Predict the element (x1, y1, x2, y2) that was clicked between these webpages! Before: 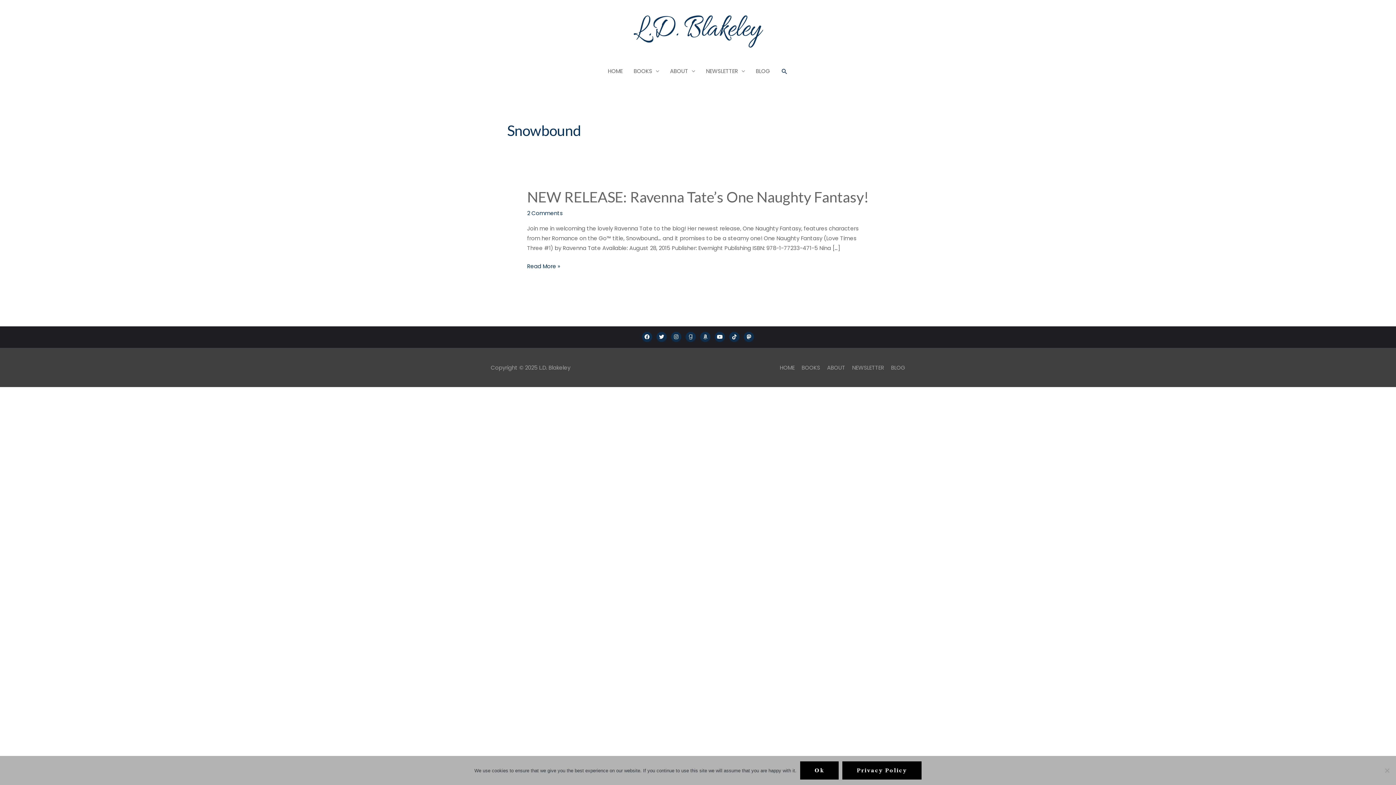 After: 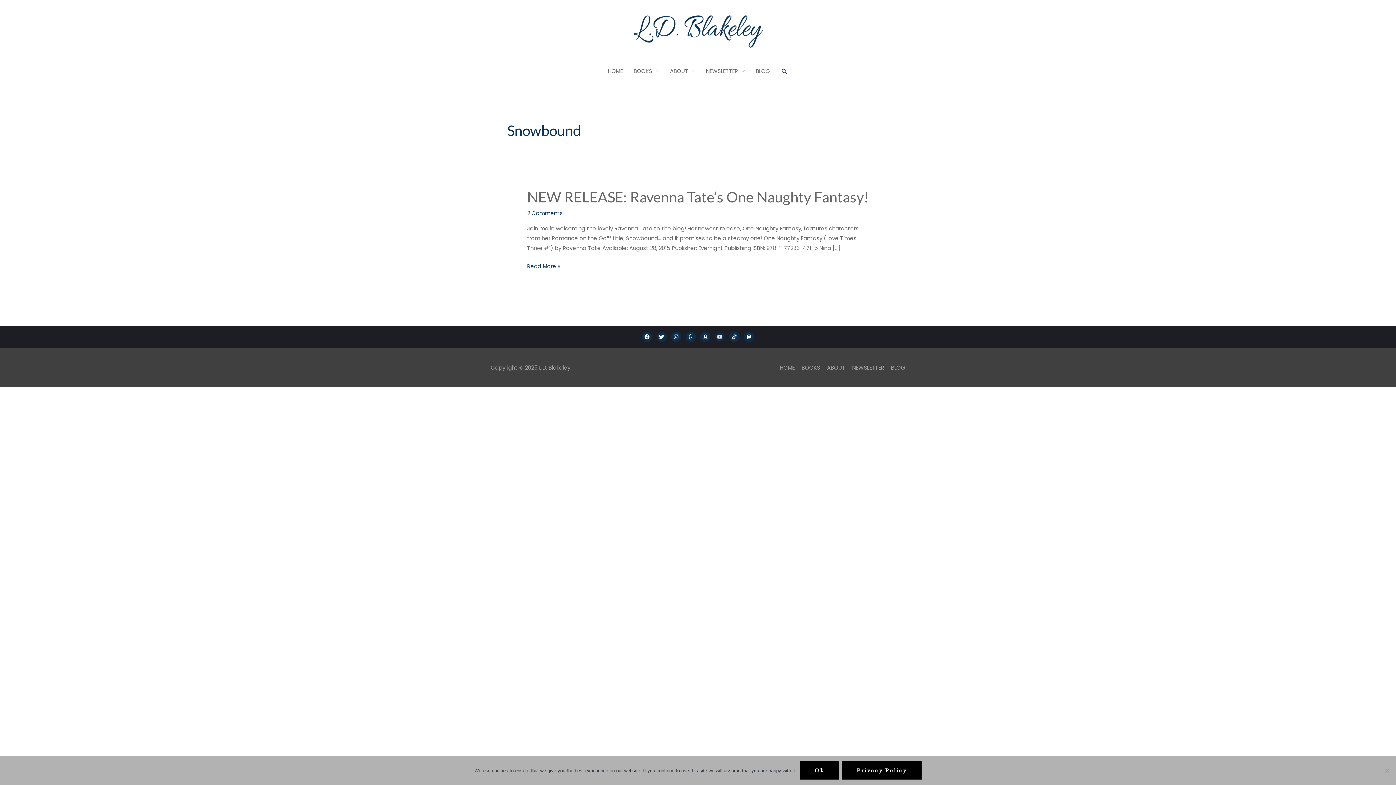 Action: label: Youtube bbox: (714, 332, 725, 342)